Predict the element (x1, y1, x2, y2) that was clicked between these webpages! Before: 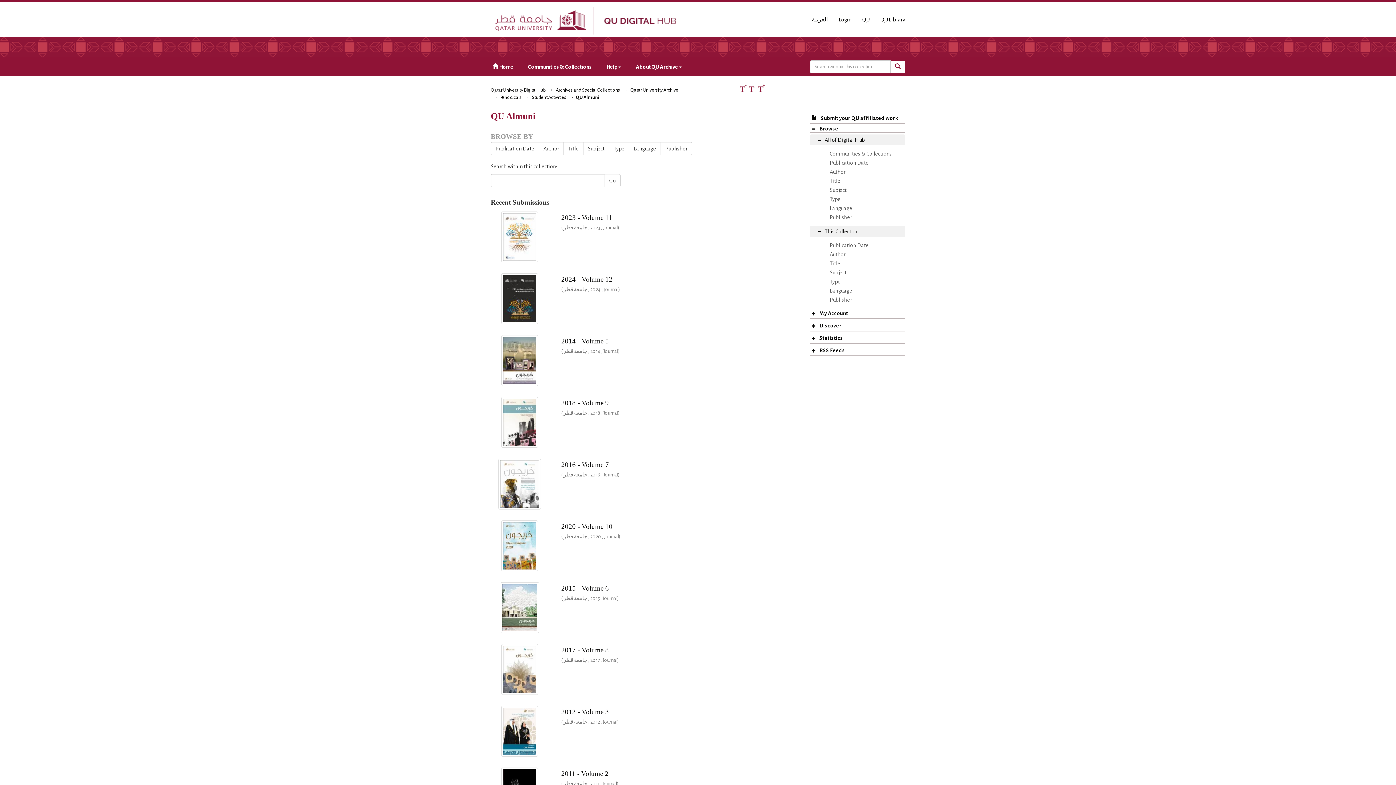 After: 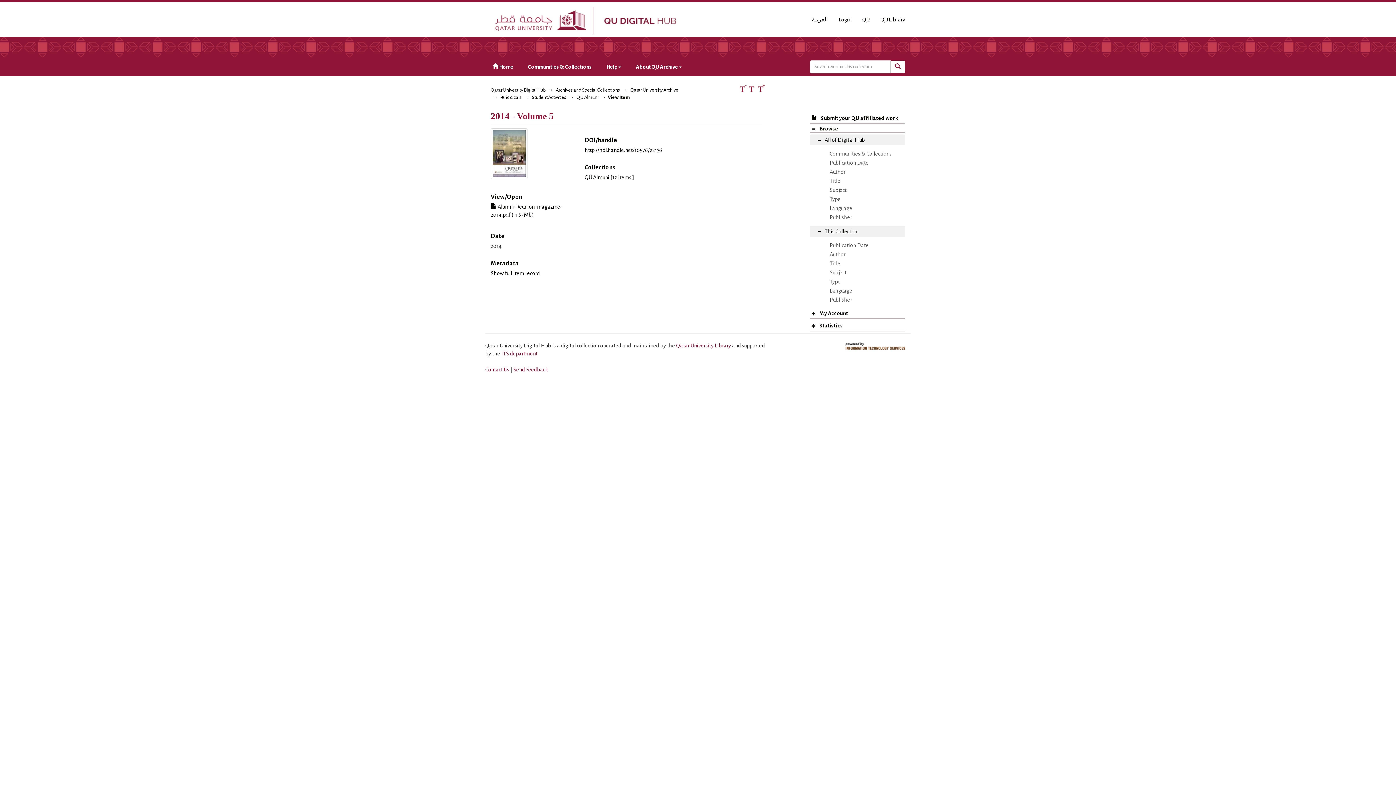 Action: bbox: (490, 335, 549, 386)